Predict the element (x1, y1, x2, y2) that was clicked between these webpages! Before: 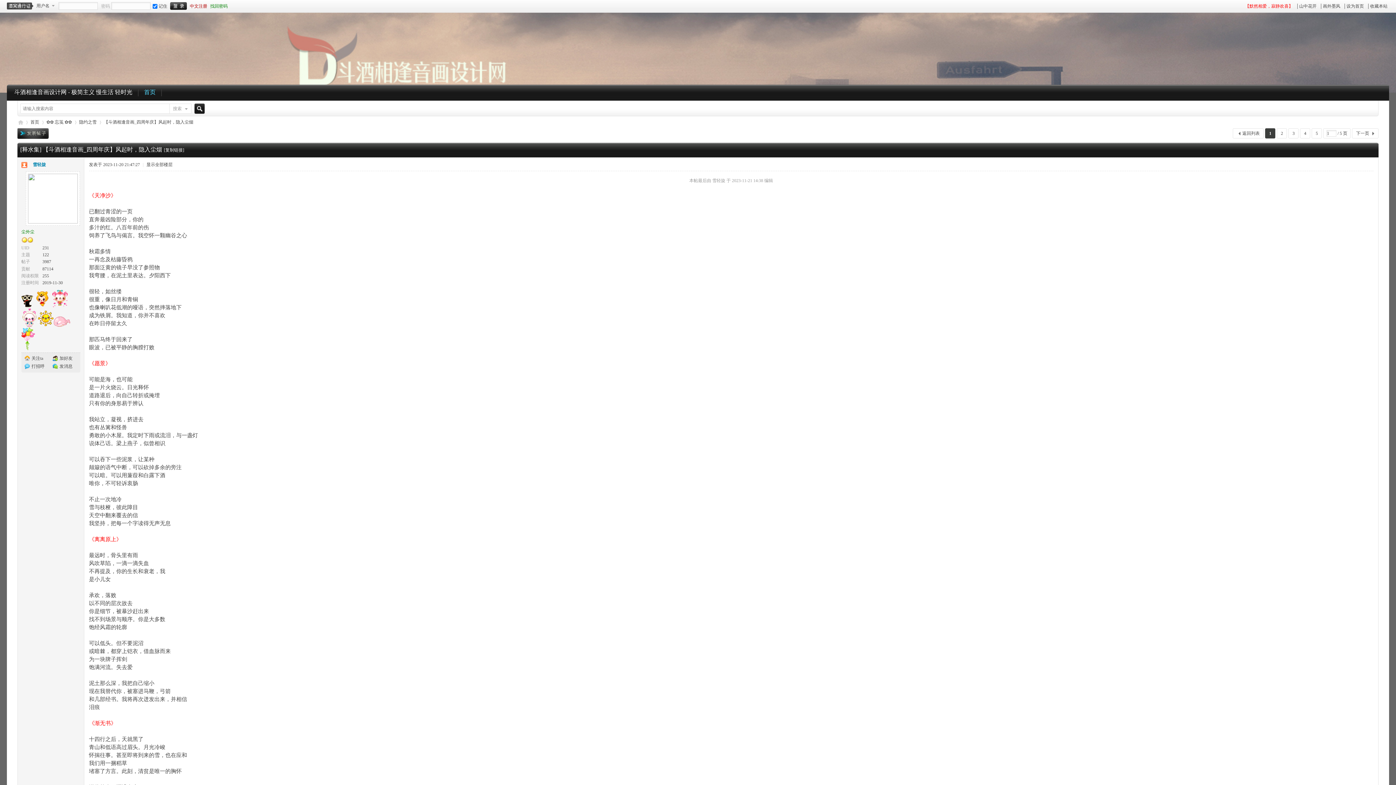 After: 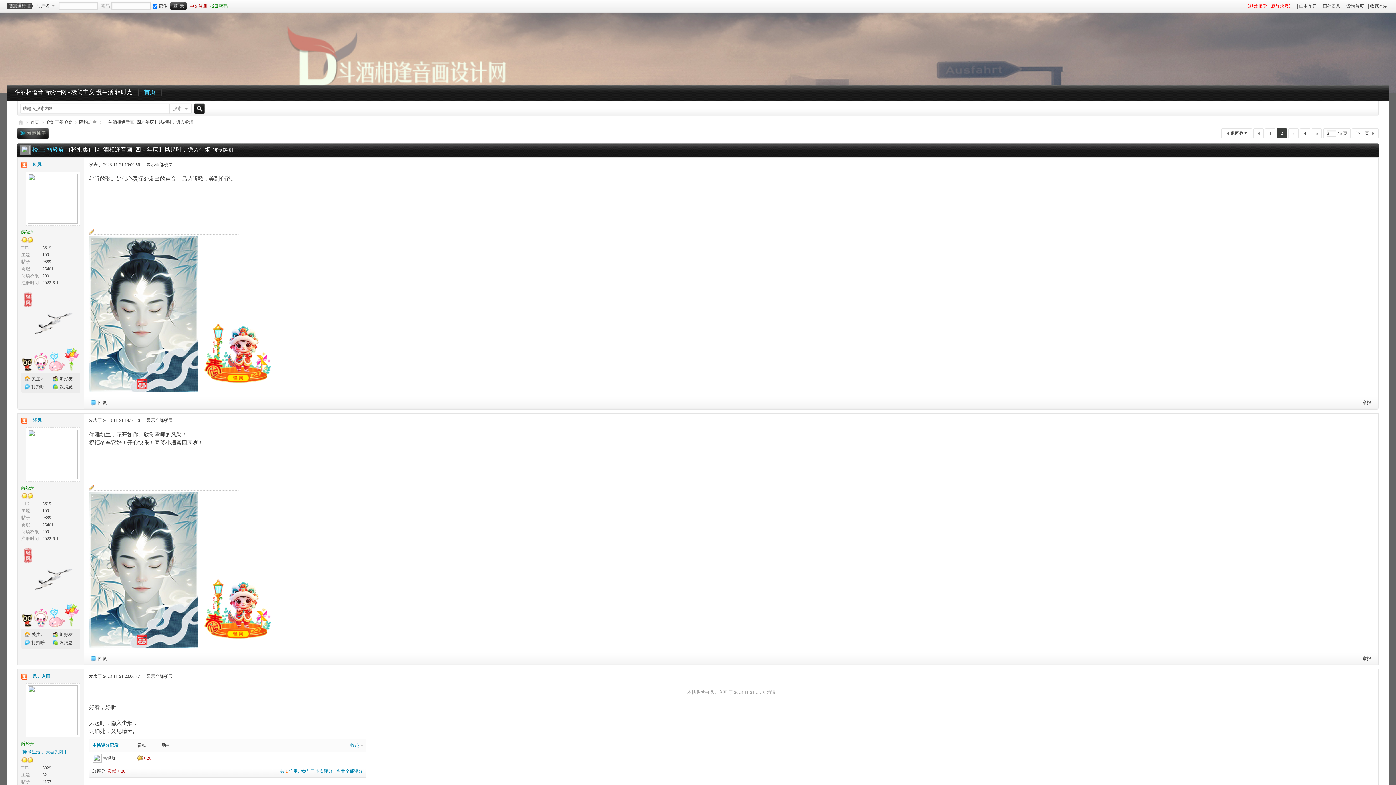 Action: bbox: (1352, 128, 1379, 138) label: 下一页